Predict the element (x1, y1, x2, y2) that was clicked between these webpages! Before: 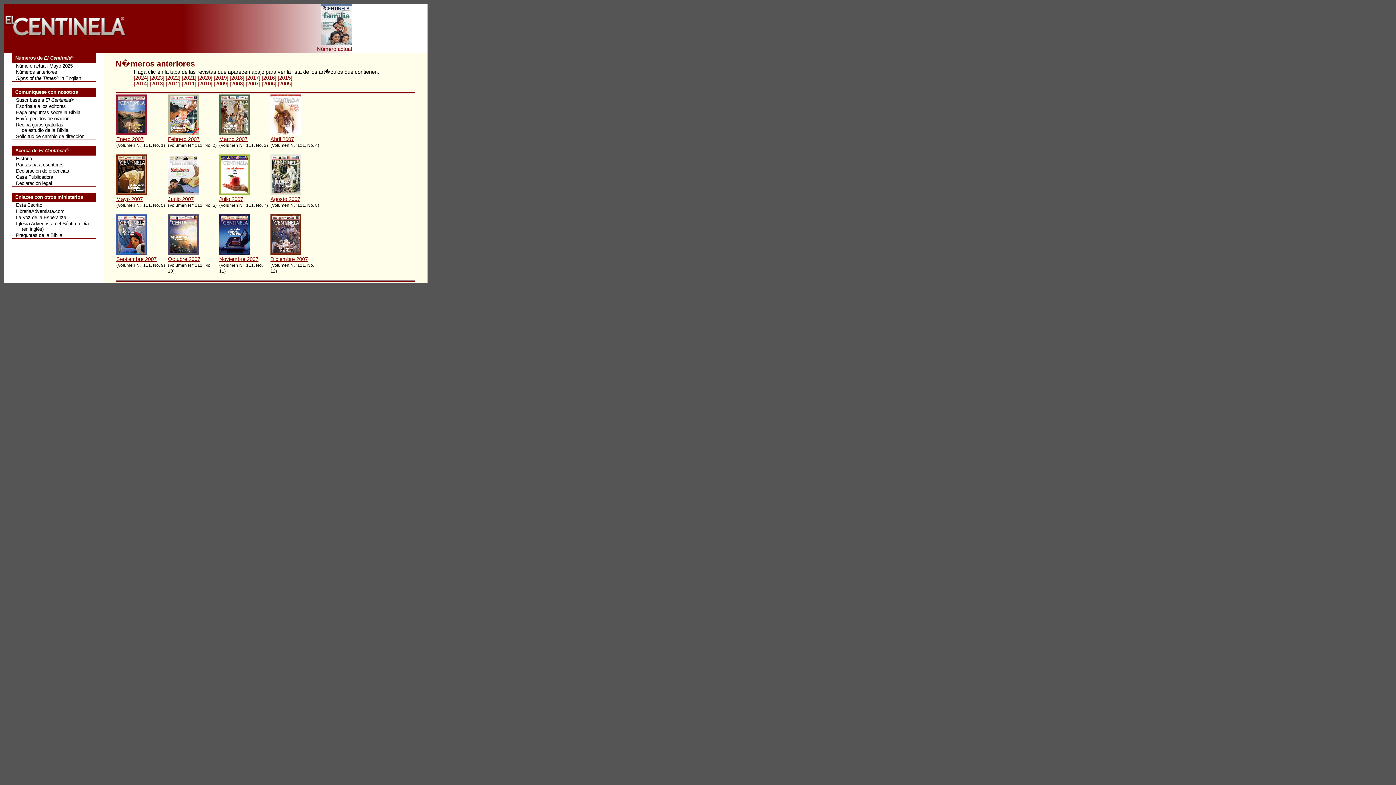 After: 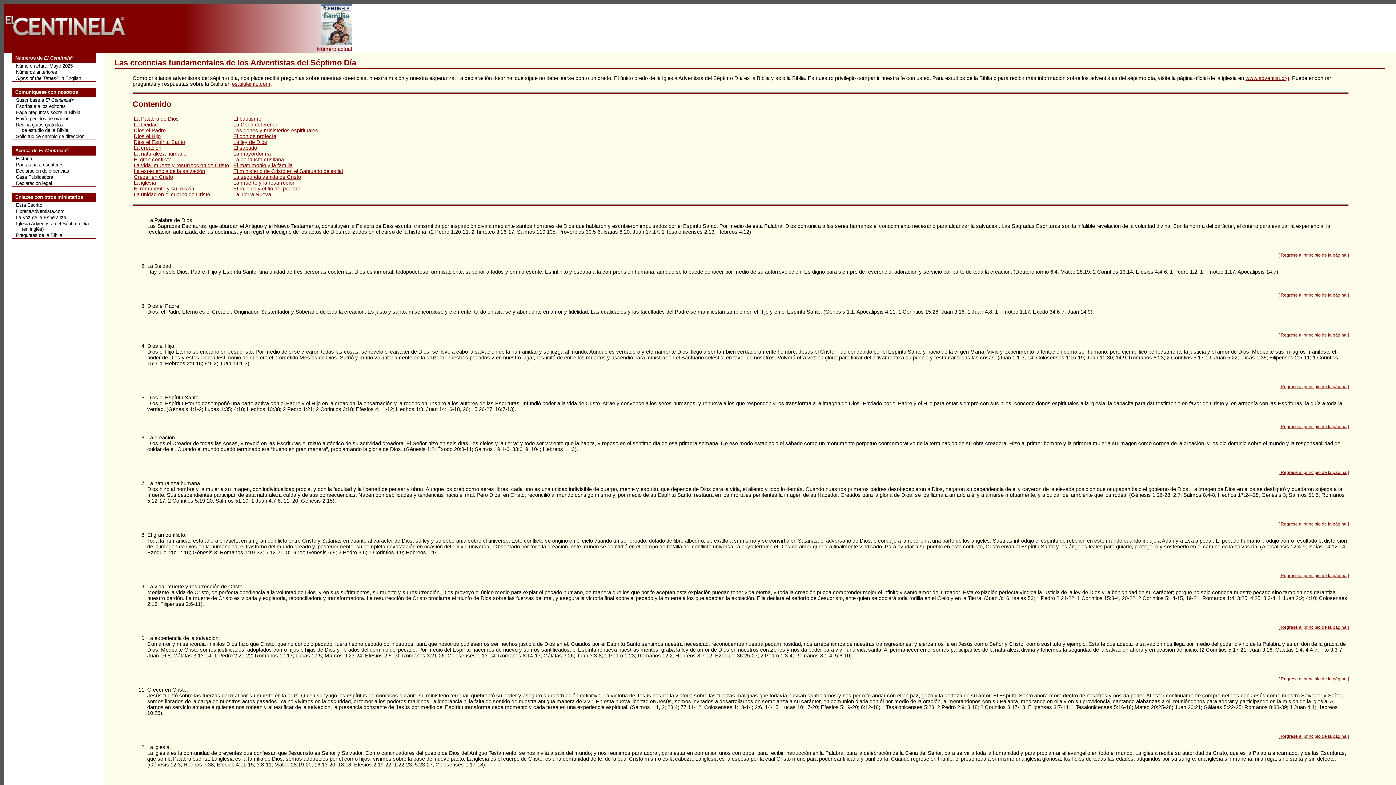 Action: bbox: (16, 168, 69, 173) label: Declaración de creencias